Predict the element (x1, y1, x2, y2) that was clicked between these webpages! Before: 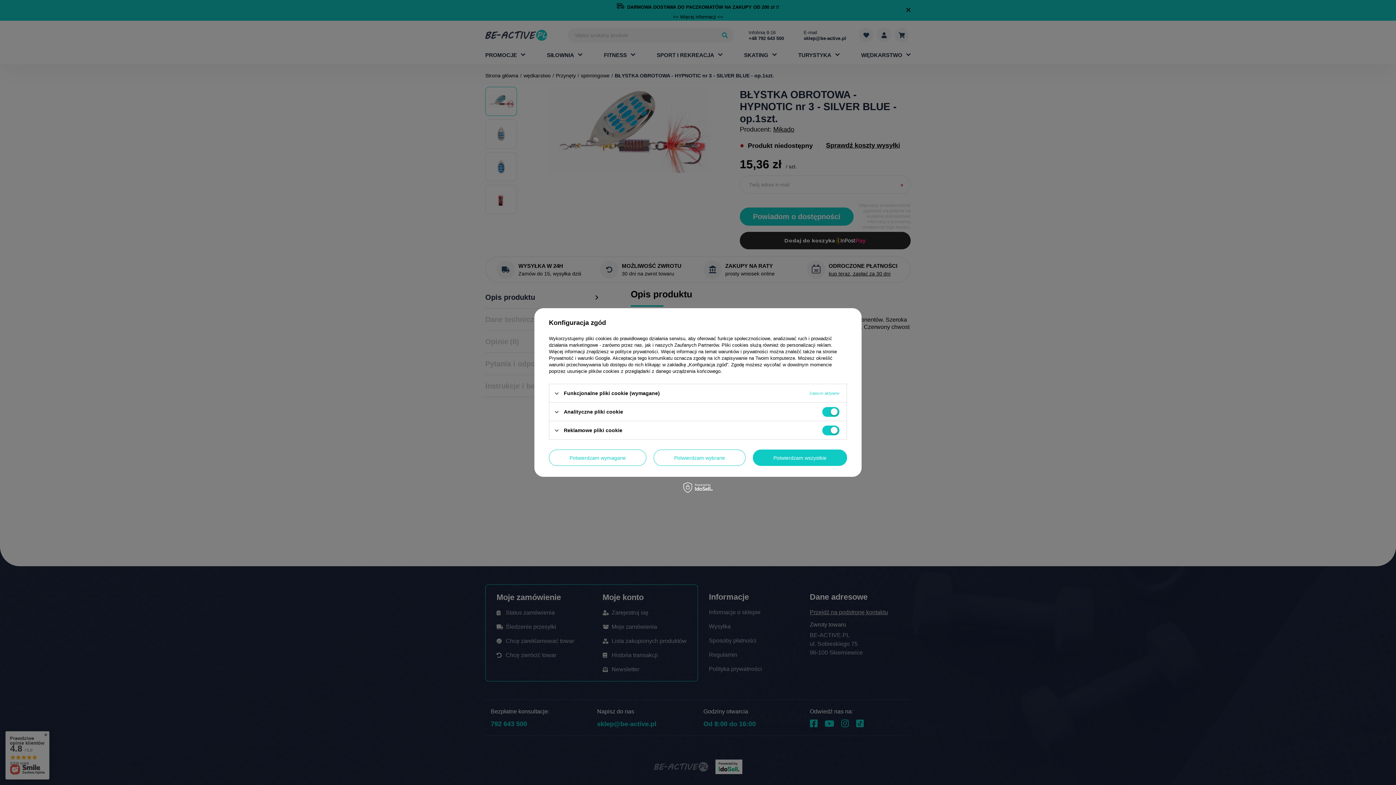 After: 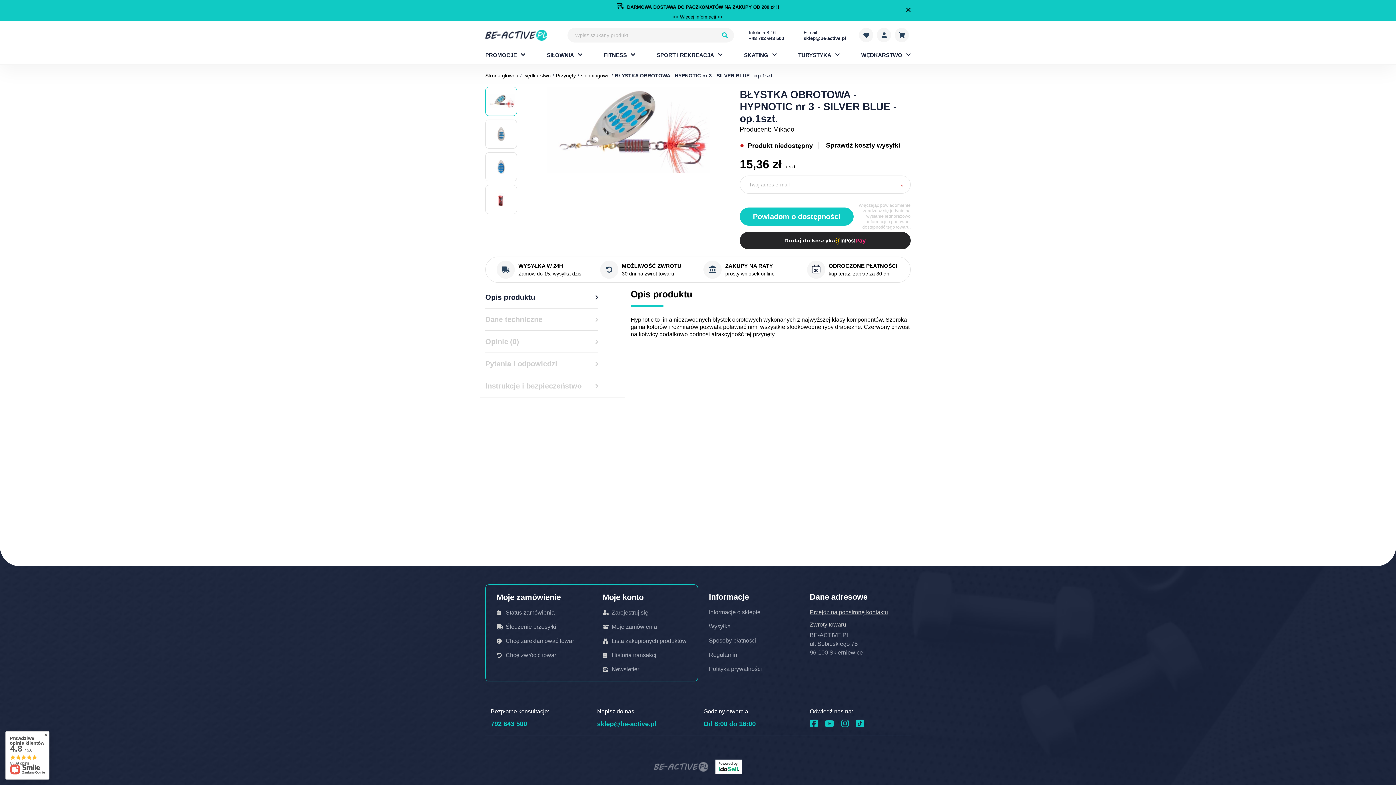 Action: label: Potwierdzam wybrane bbox: (653, 449, 745, 466)